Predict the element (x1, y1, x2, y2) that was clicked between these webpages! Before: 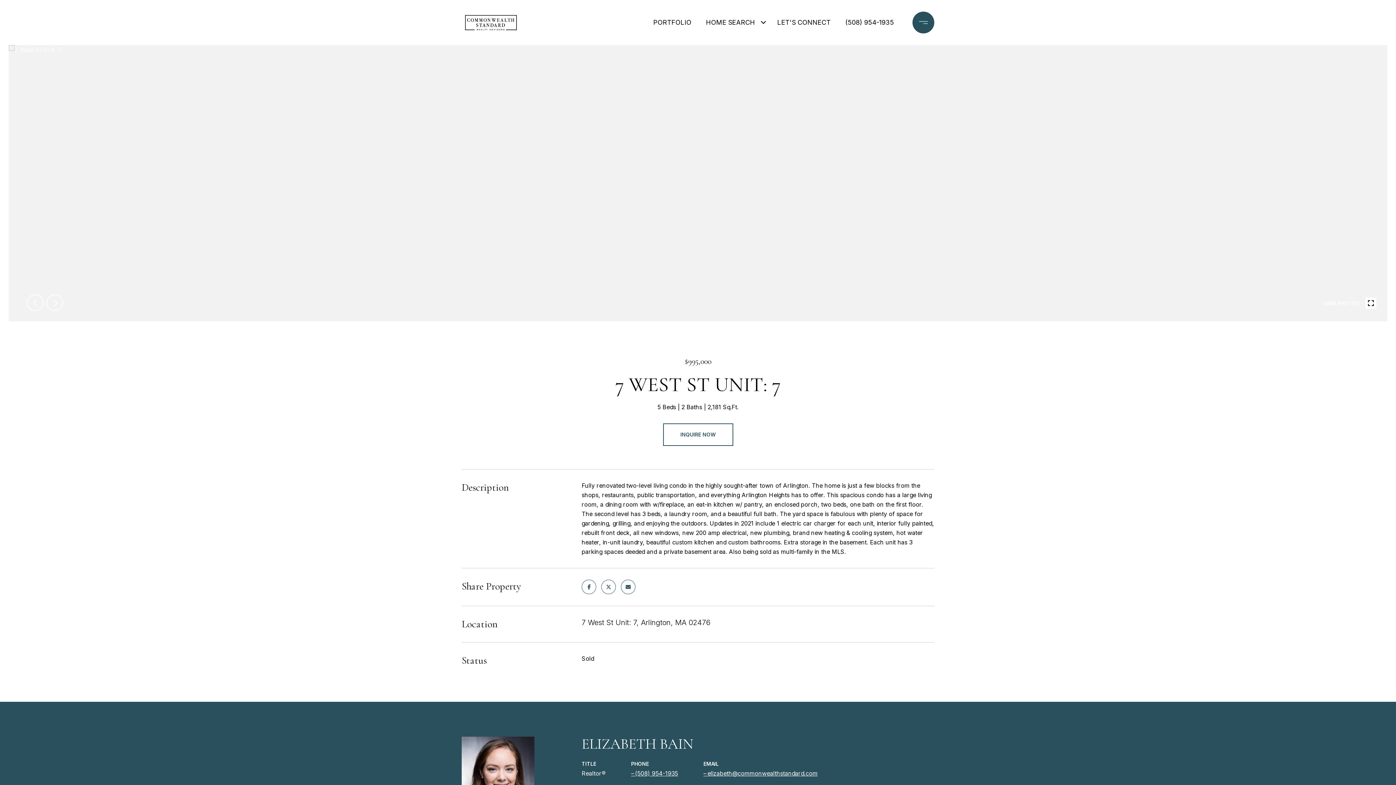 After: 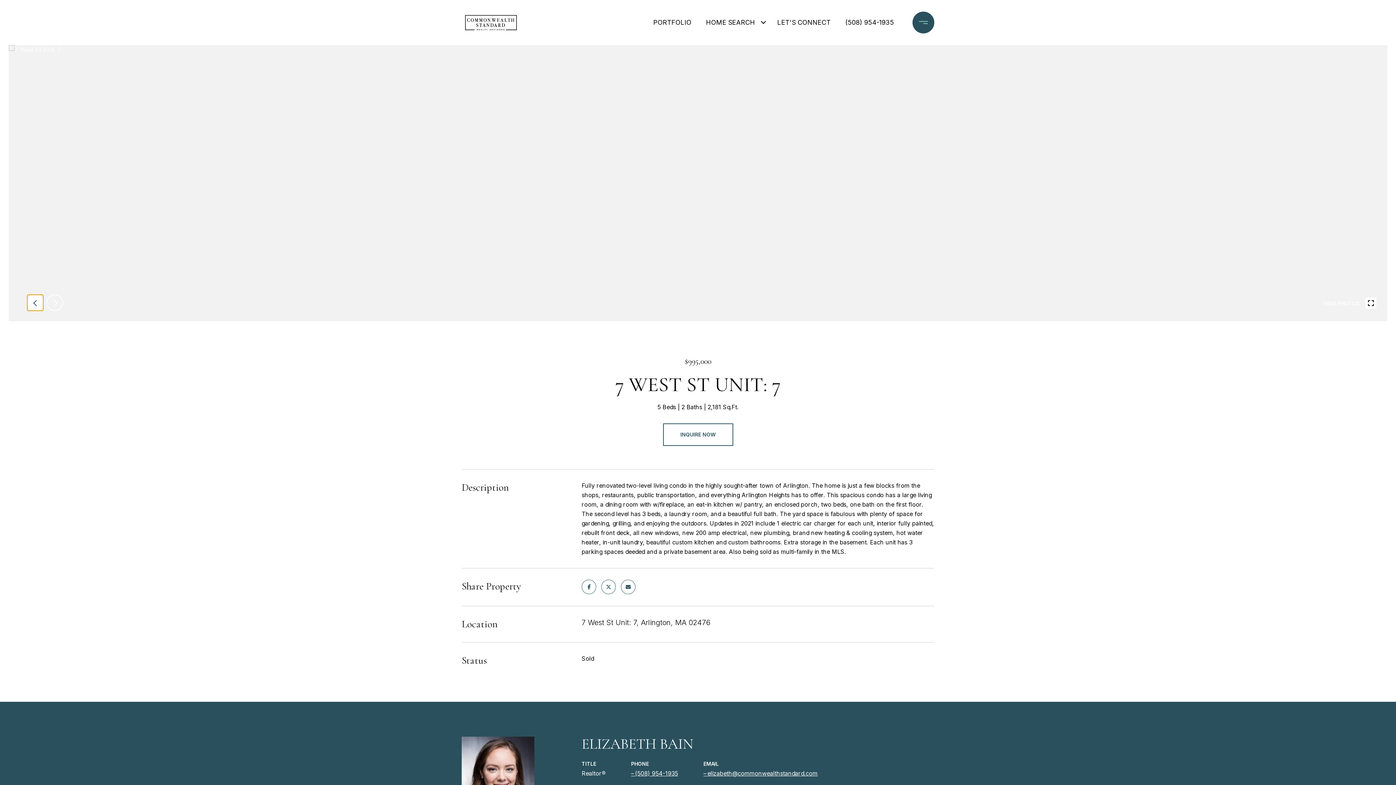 Action: bbox: (26, 294, 43, 311) label: prev